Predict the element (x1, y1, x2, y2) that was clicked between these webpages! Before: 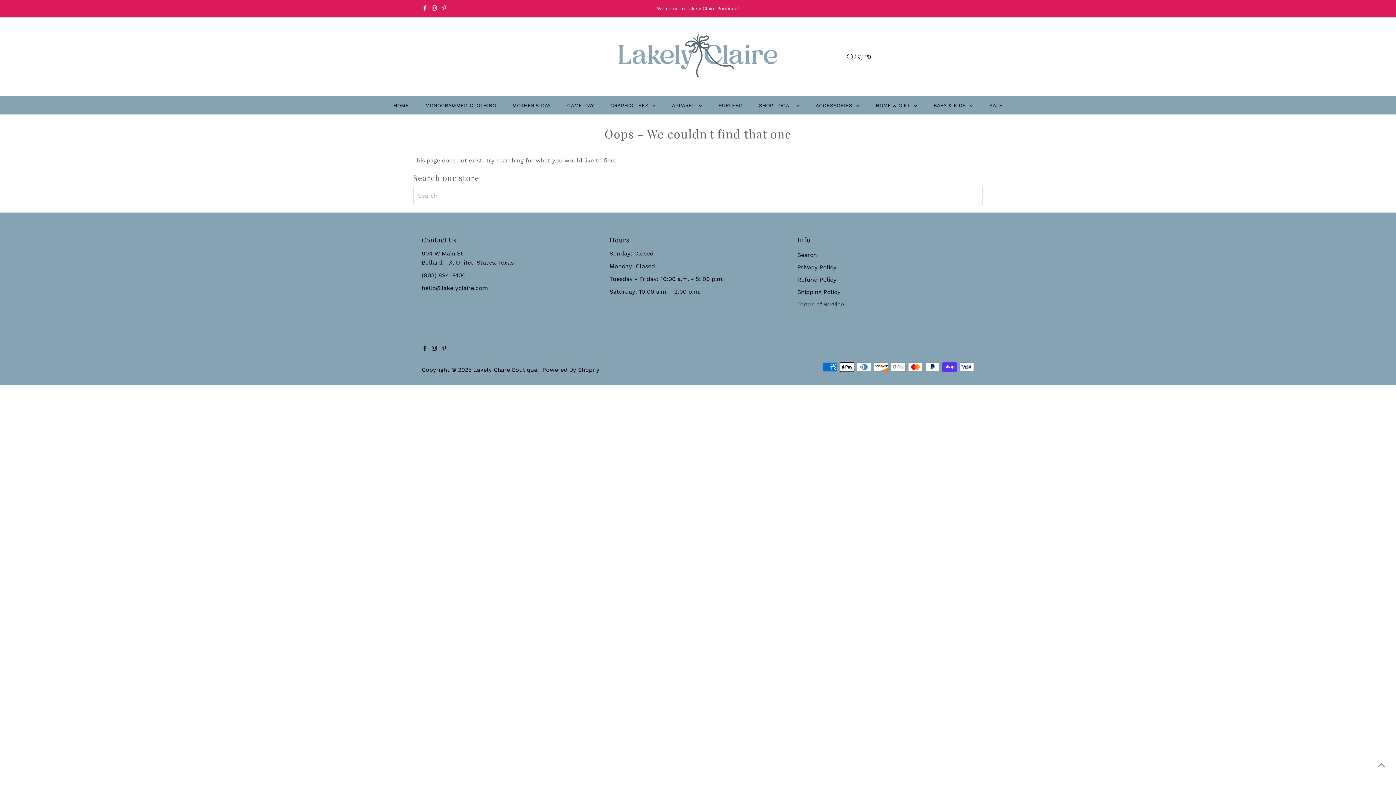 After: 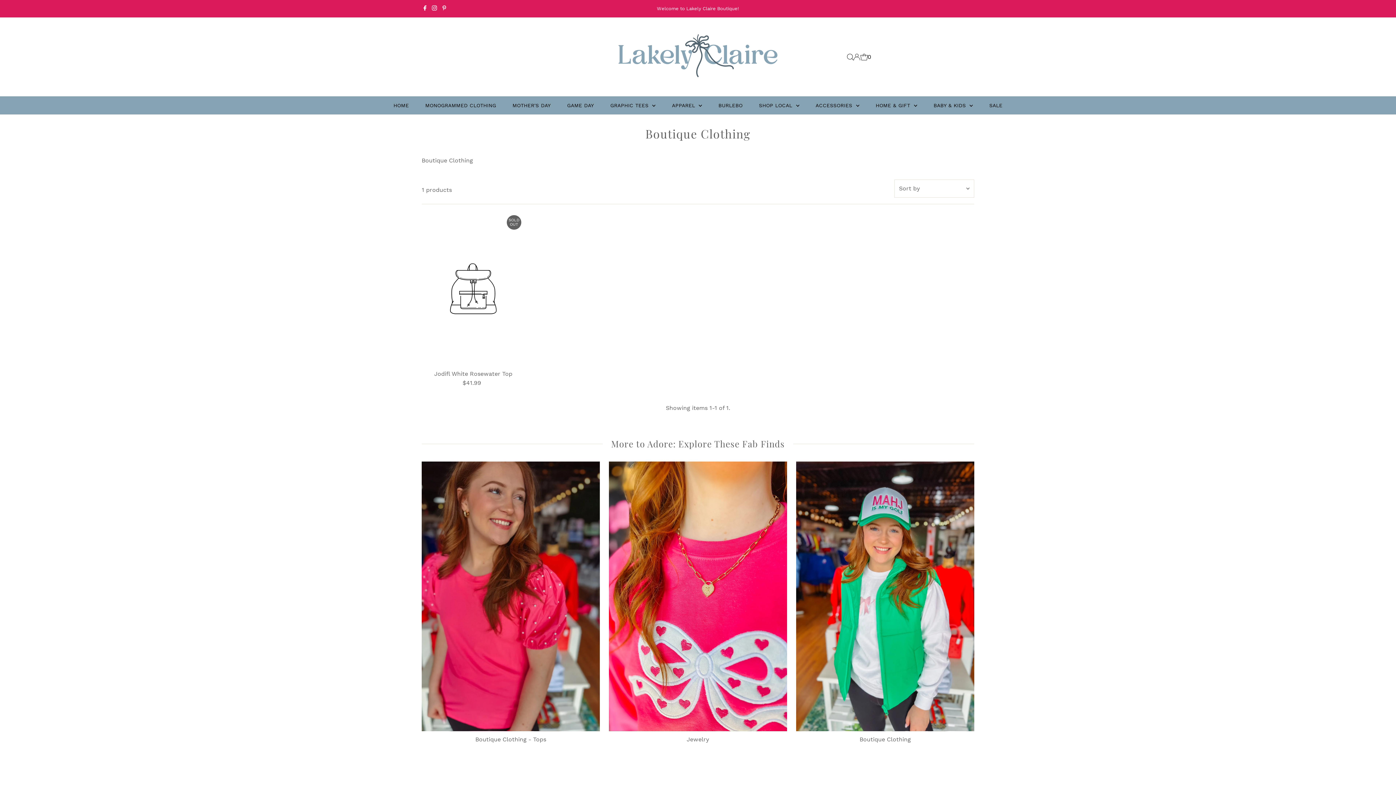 Action: label: APPAREL  bbox: (664, 96, 709, 114)